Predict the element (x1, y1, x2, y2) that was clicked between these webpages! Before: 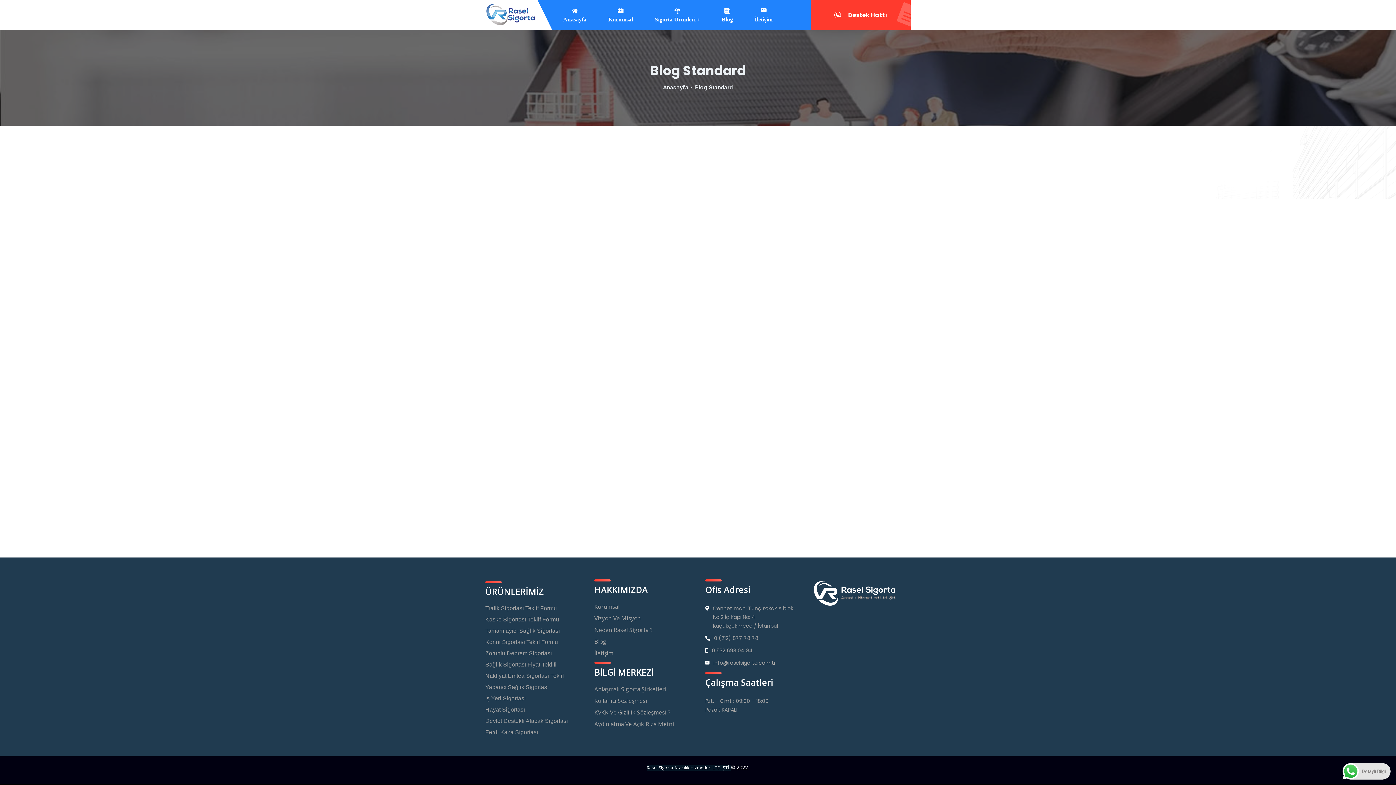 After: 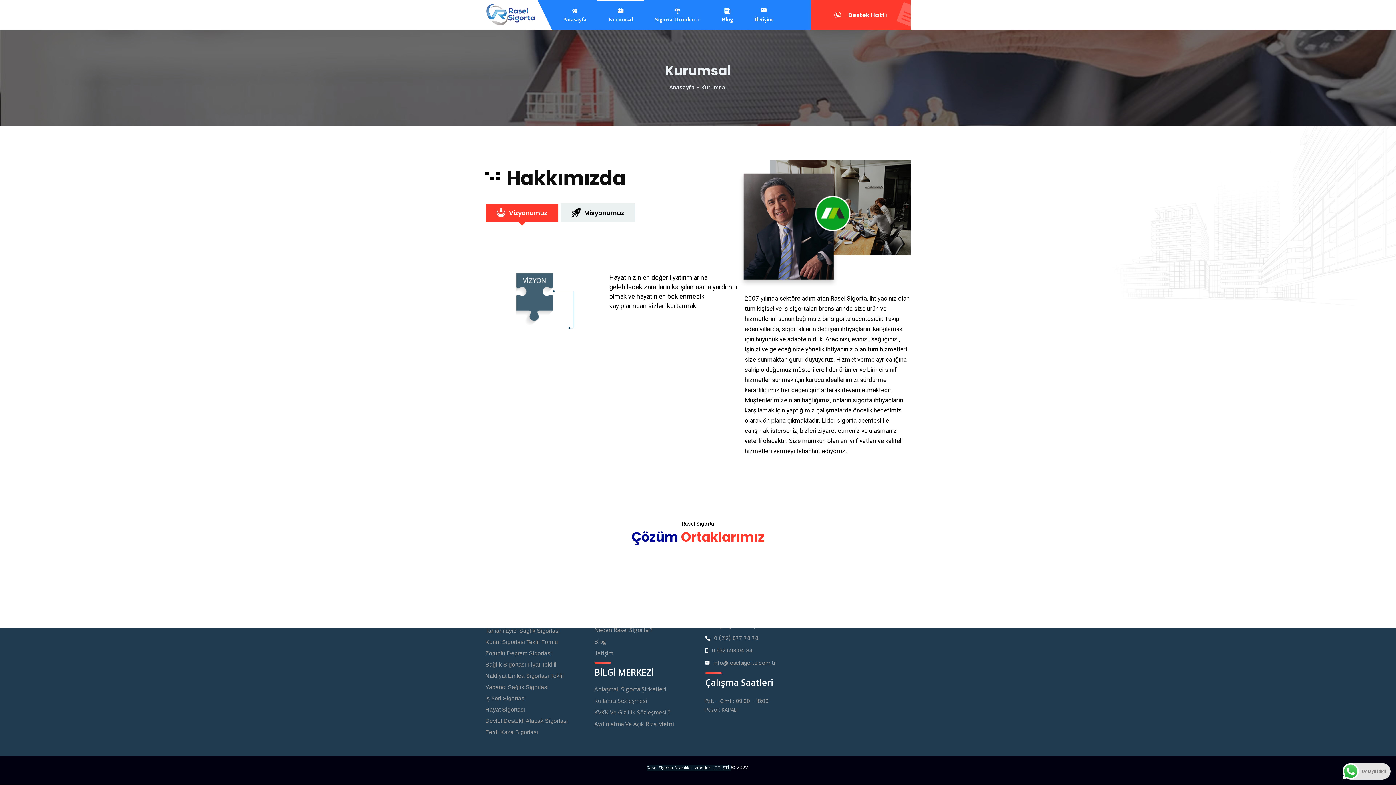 Action: bbox: (594, 603, 619, 611) label: Kurumsal